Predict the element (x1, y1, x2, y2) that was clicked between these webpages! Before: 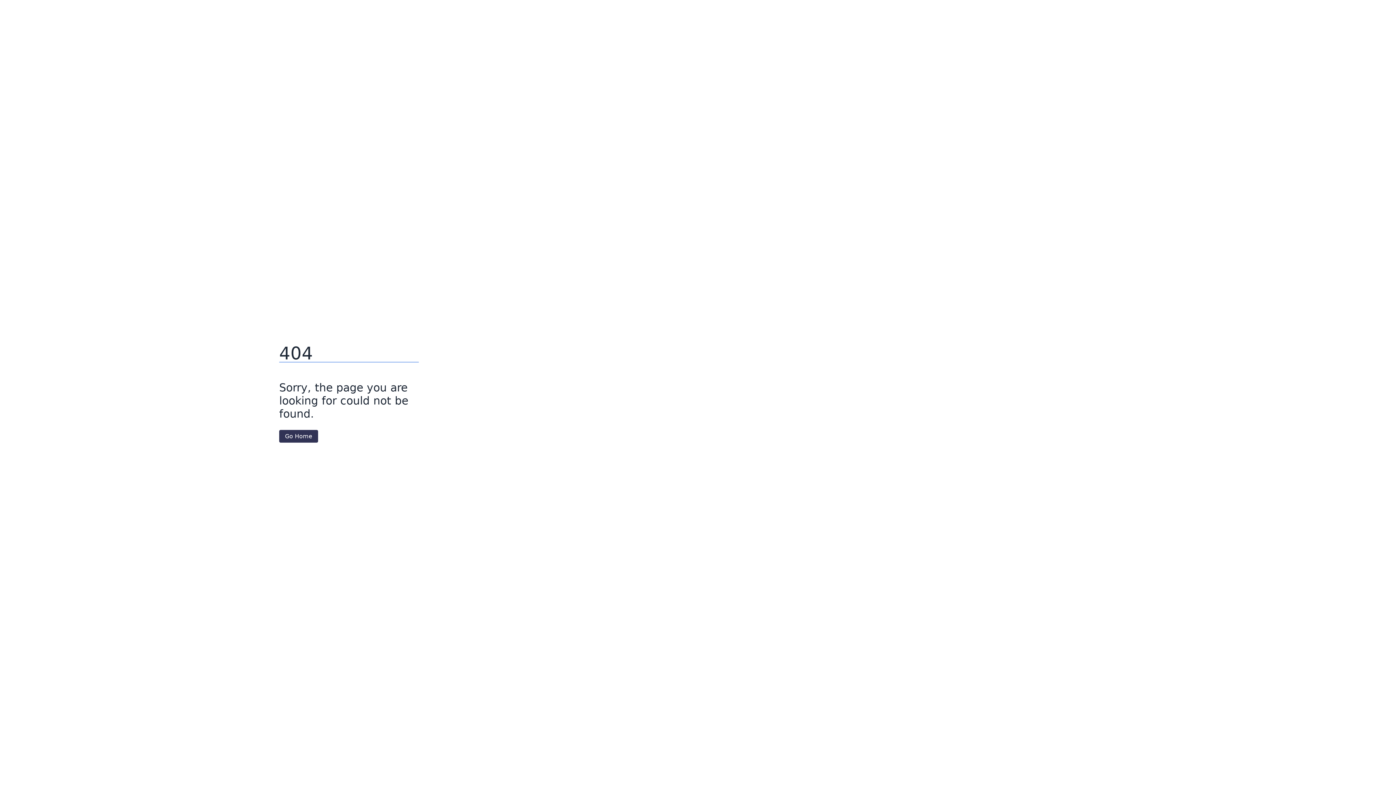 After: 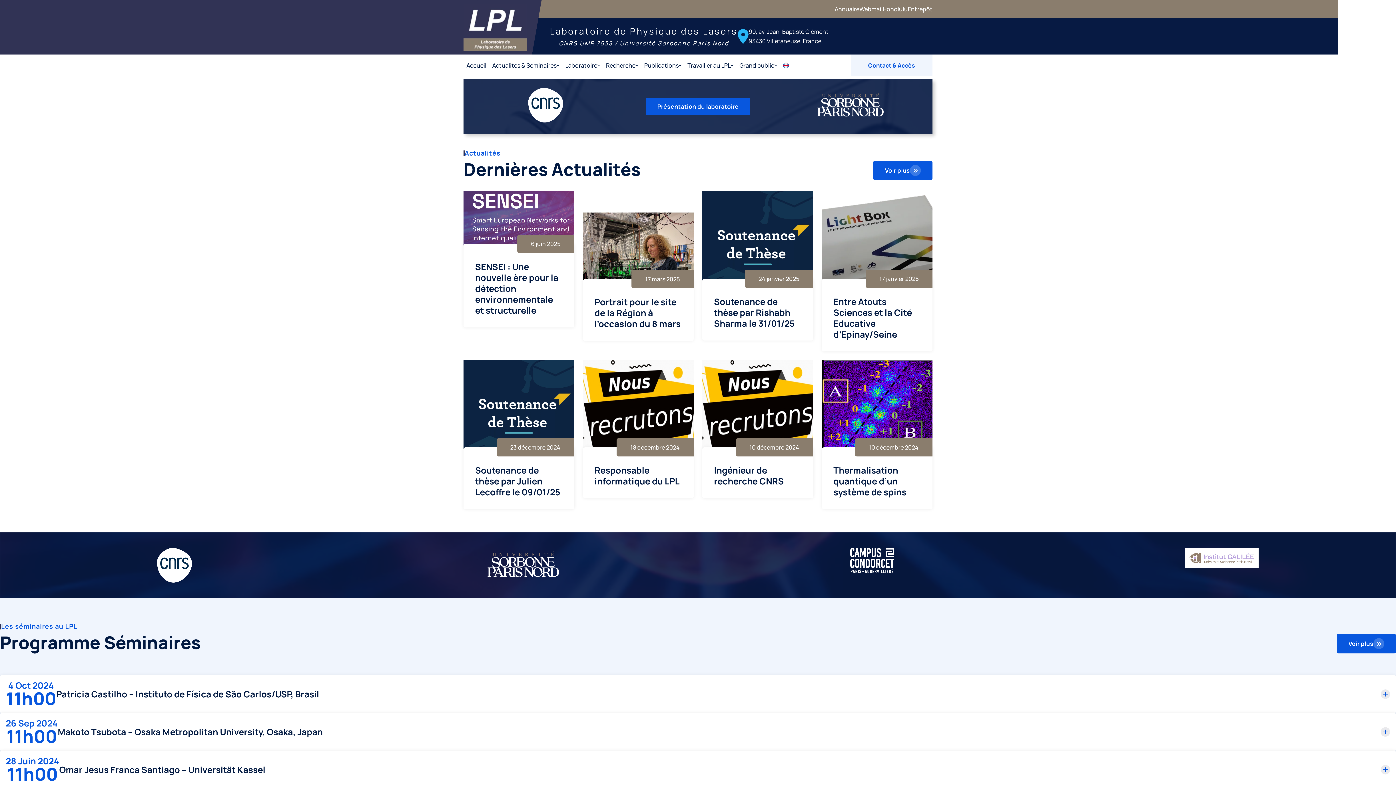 Action: label: Go Home bbox: (279, 430, 318, 442)